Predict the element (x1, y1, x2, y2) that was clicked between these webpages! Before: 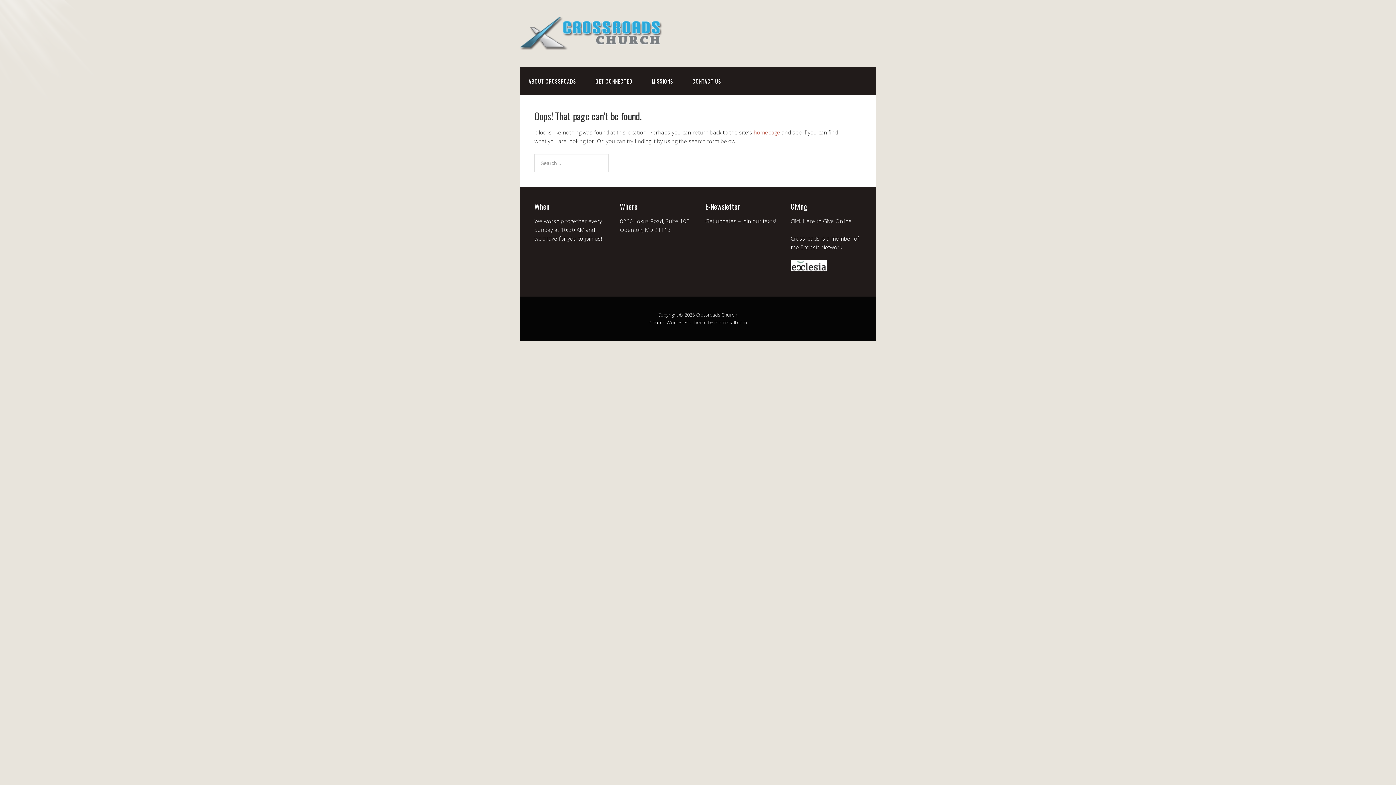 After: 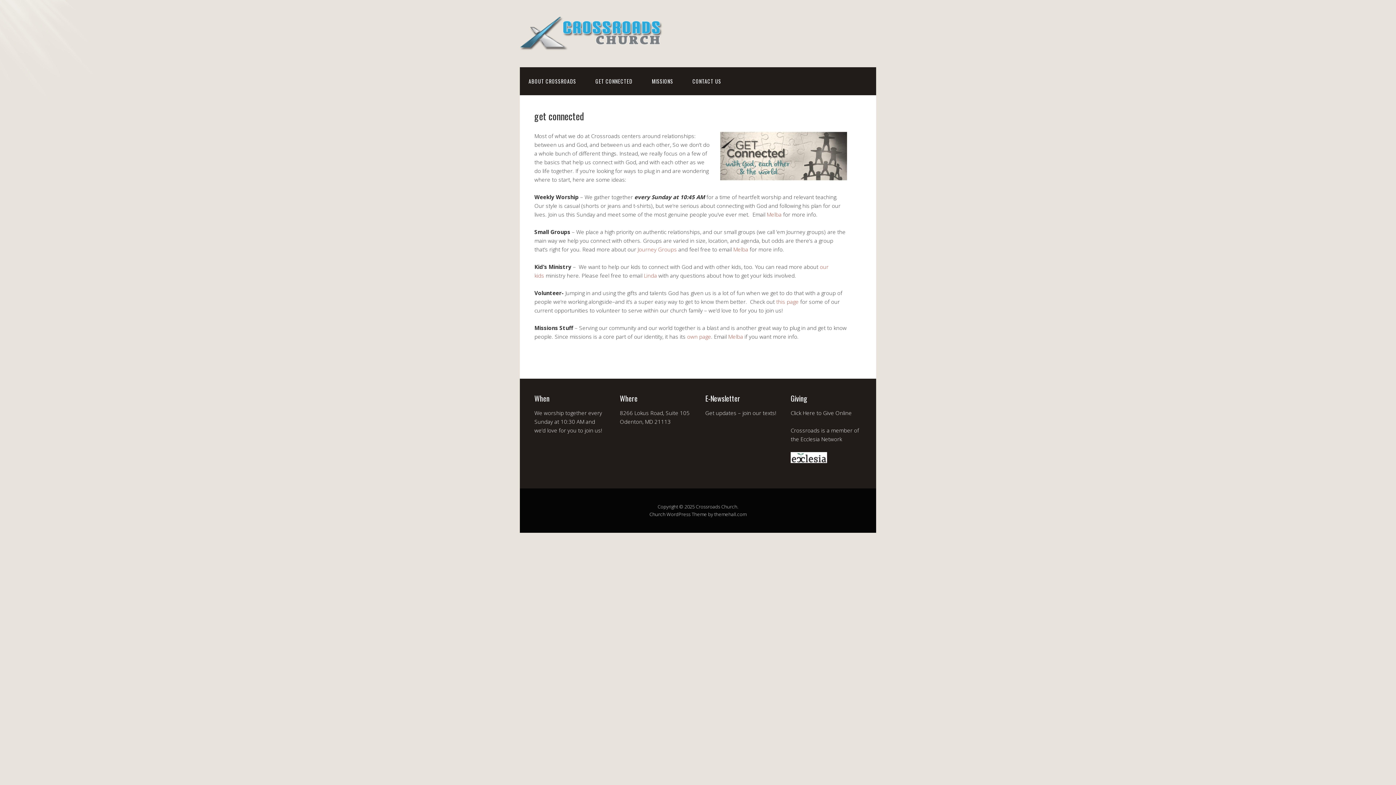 Action: label: GET CONNECTED bbox: (586, 67, 641, 95)